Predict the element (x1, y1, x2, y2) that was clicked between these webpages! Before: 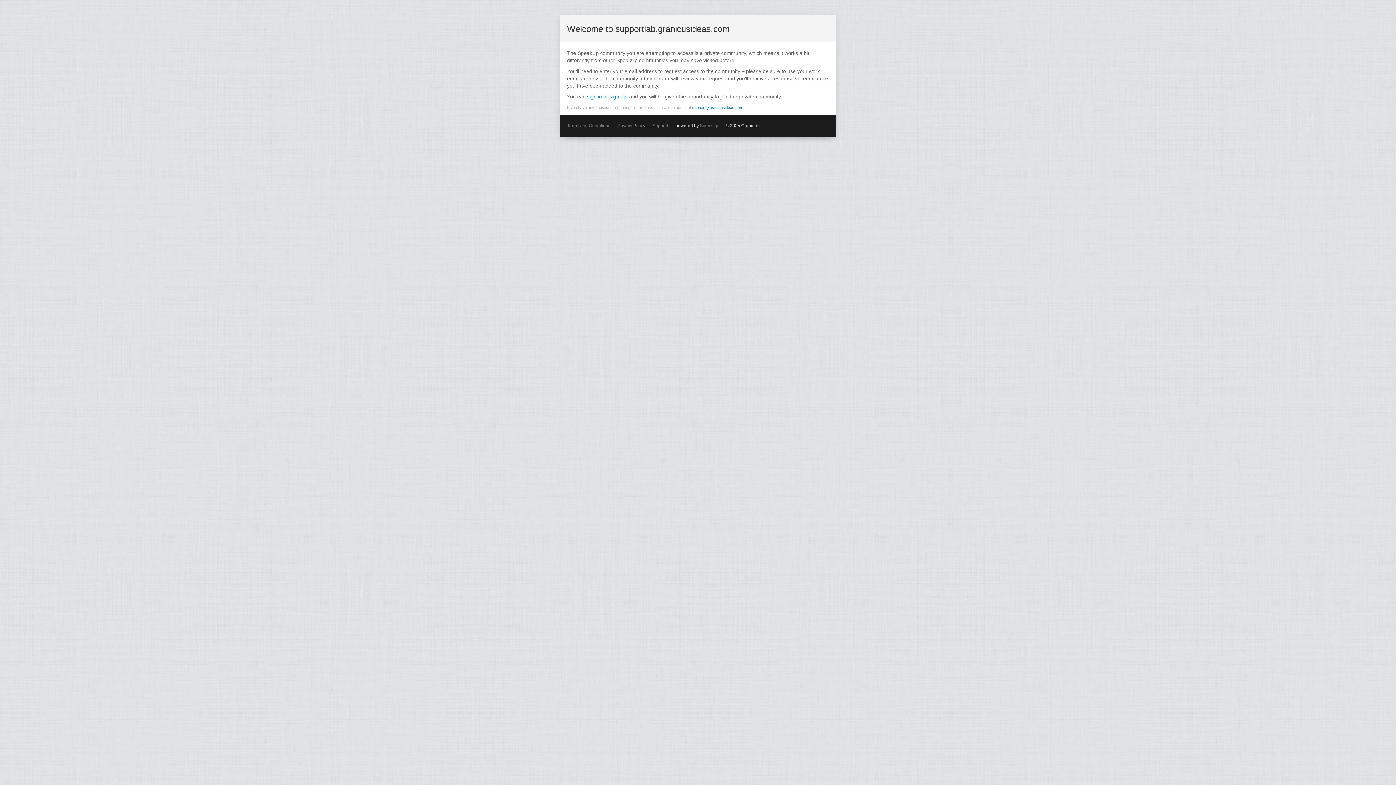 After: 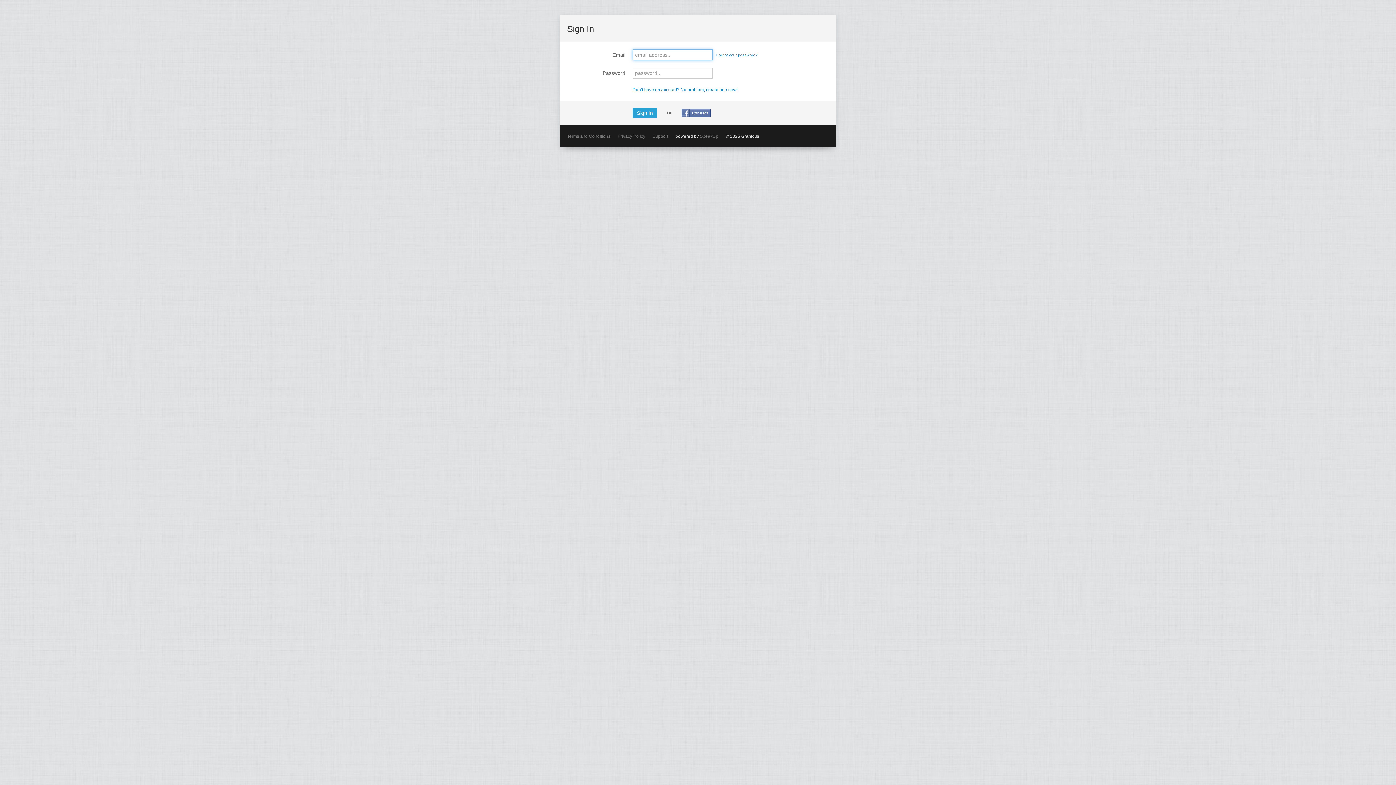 Action: label: sign in or sign up bbox: (587, 93, 626, 99)